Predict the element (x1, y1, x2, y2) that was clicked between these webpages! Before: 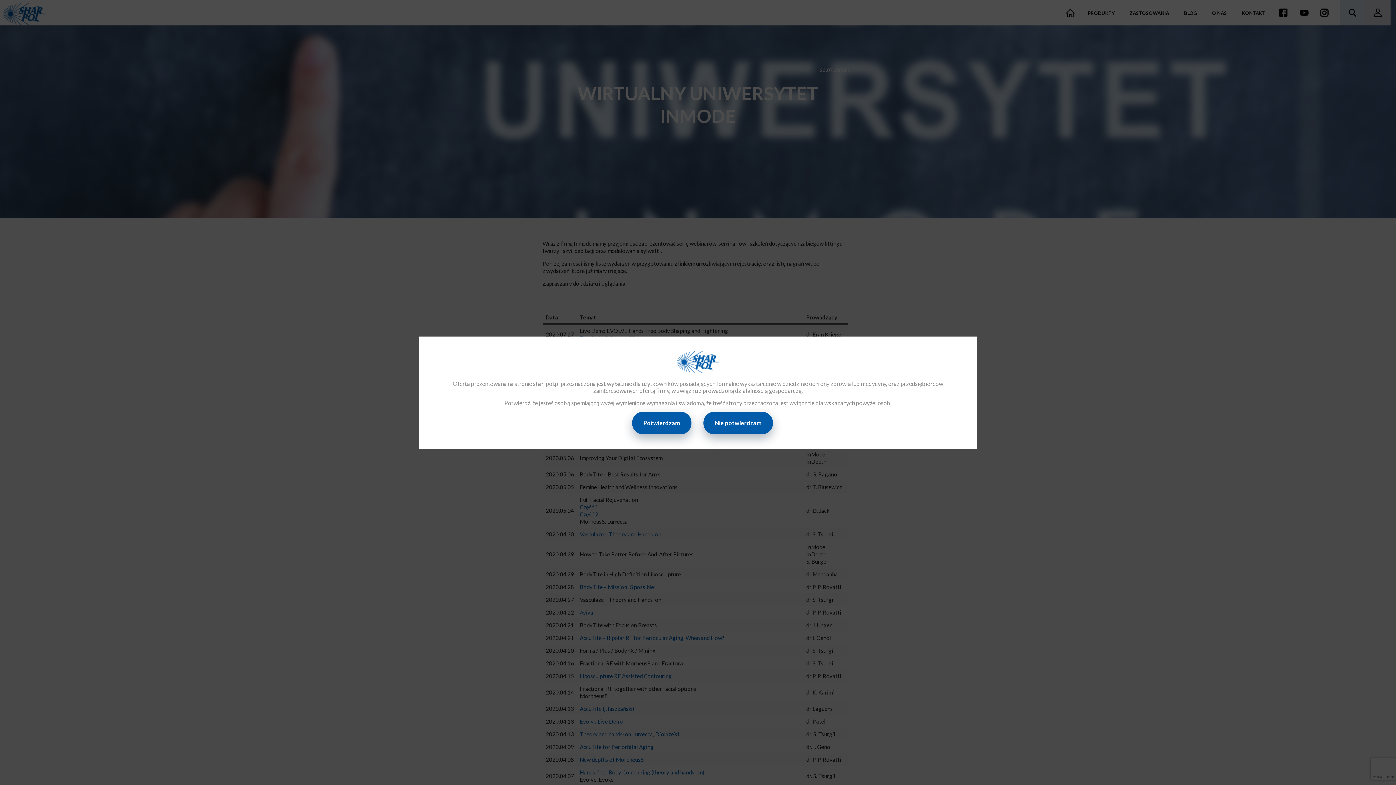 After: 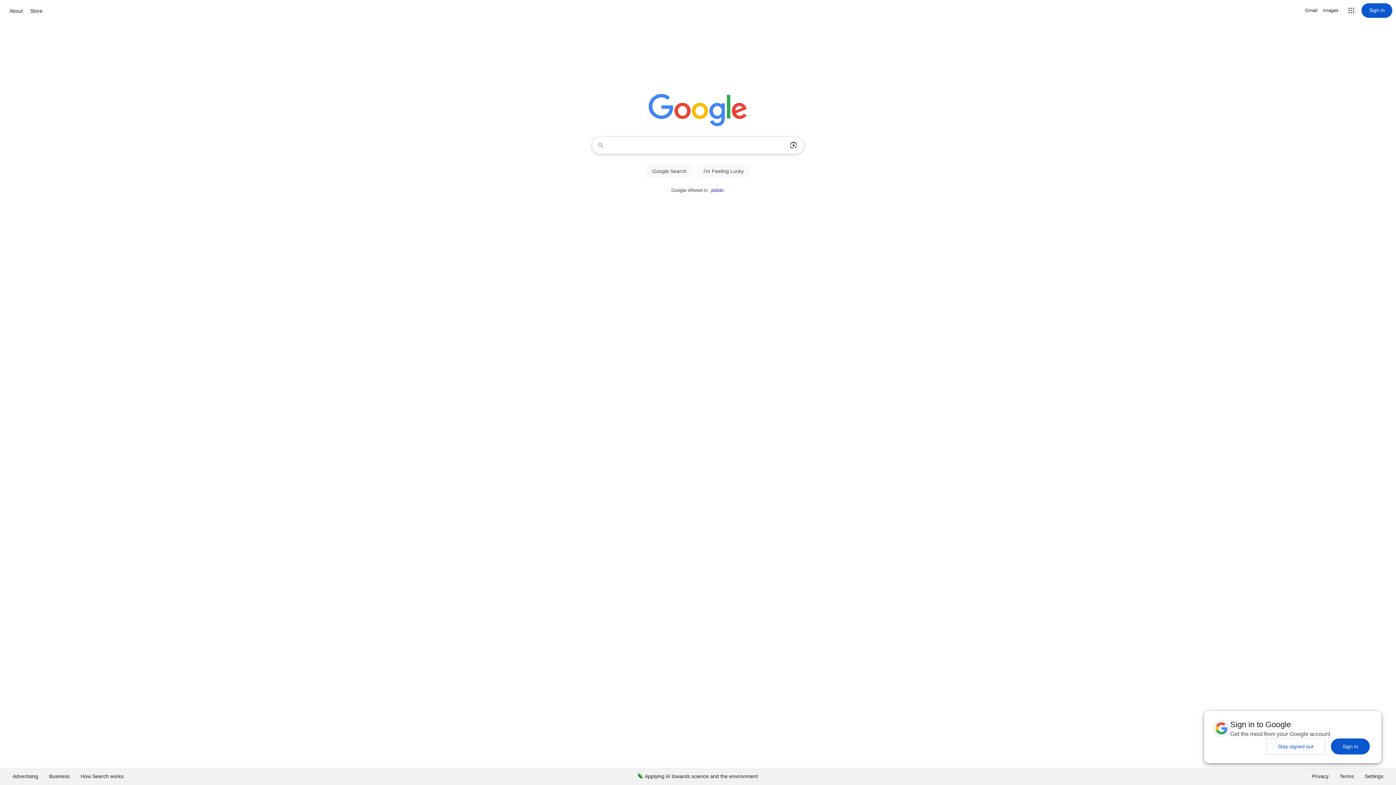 Action: label: Nie potwierdzam bbox: (703, 419, 773, 426)